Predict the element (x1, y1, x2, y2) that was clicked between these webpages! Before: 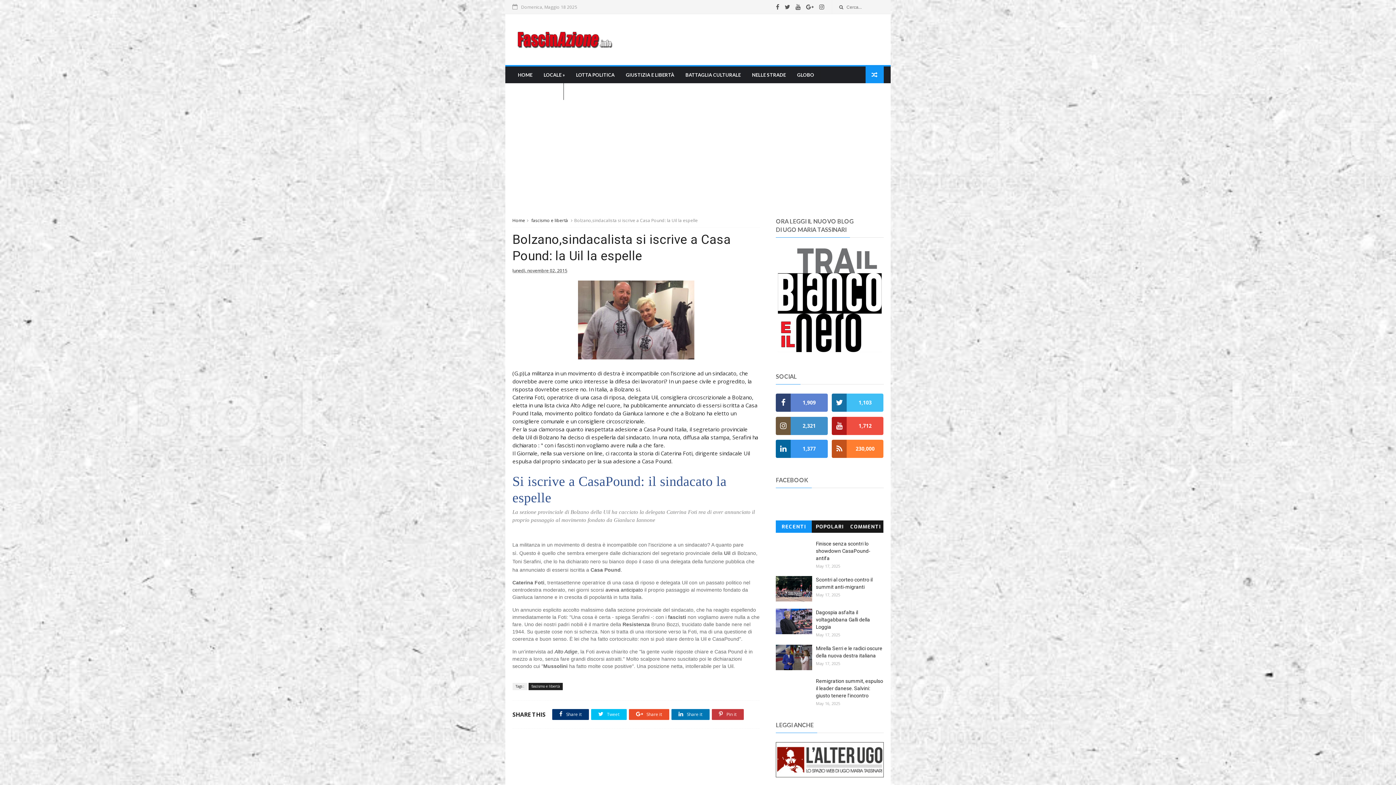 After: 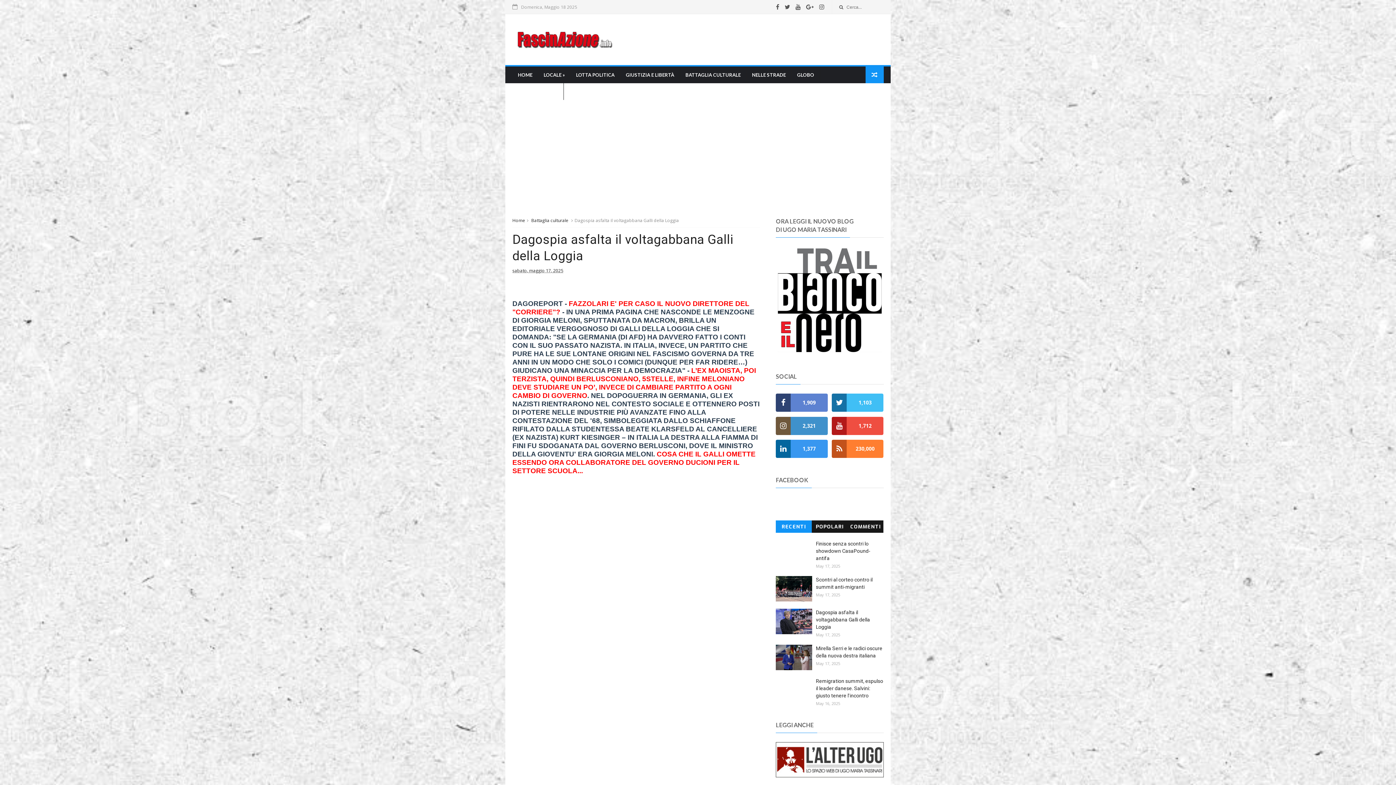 Action: label: Dagospia asfalta il voltagabbana Galli della Loggia bbox: (816, 609, 870, 630)